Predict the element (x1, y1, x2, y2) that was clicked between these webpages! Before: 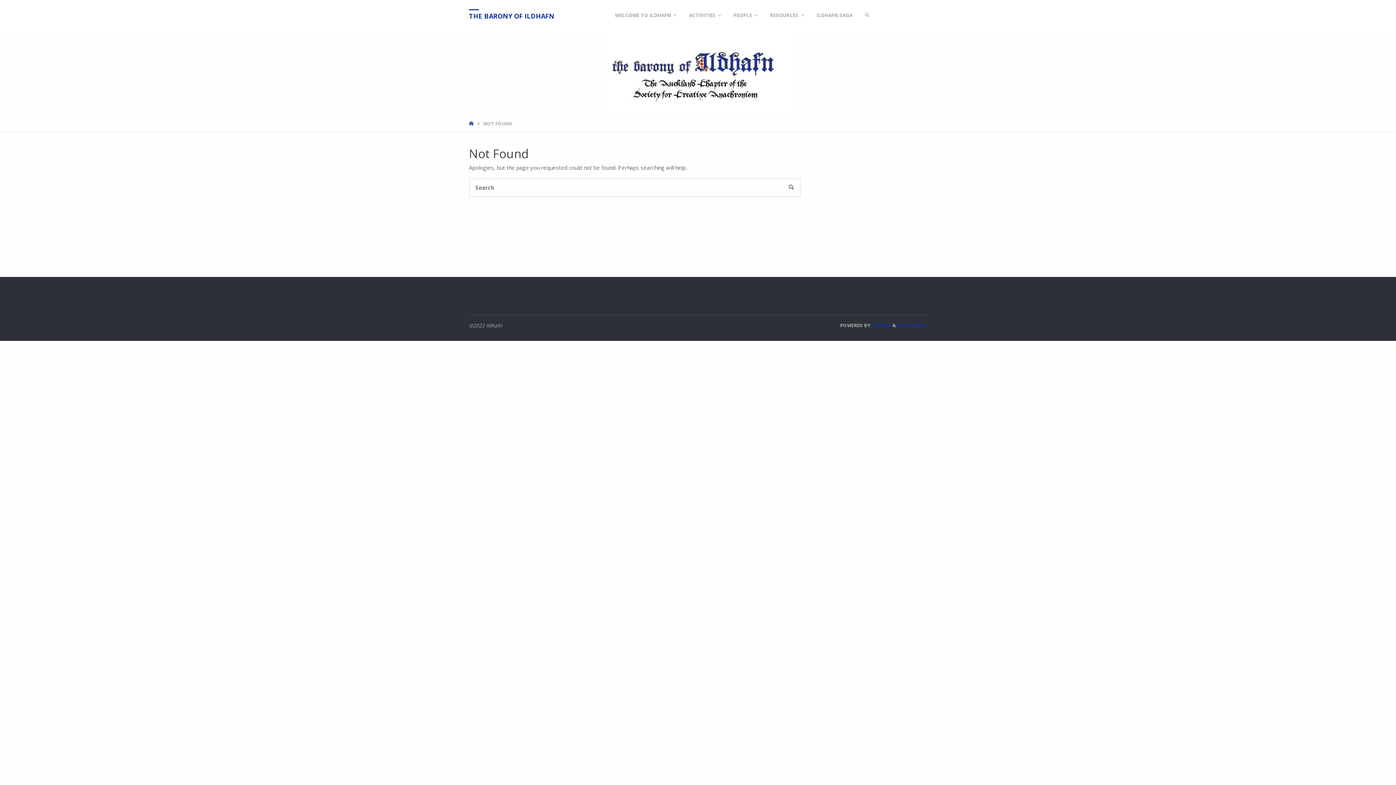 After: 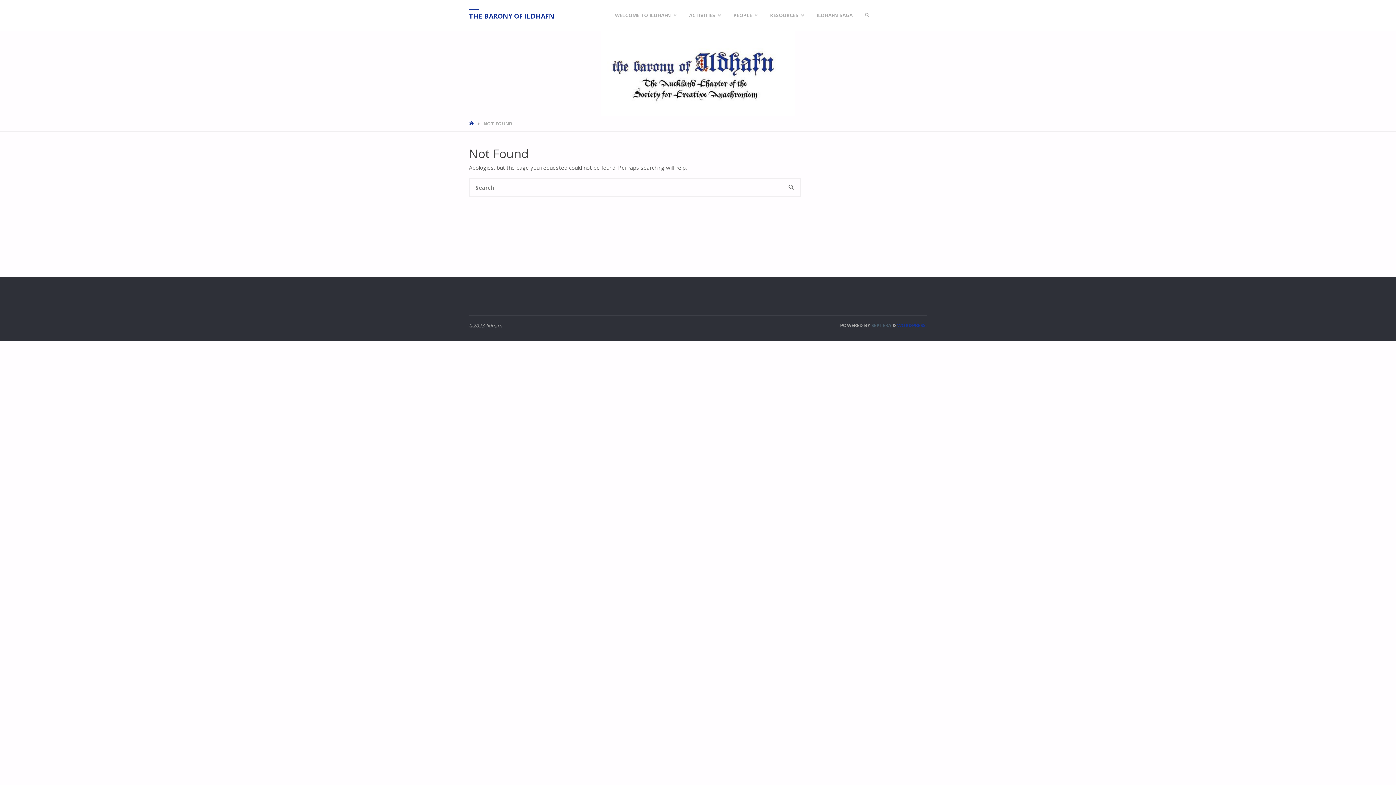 Action: label:  SEPTERA bbox: (870, 322, 891, 328)